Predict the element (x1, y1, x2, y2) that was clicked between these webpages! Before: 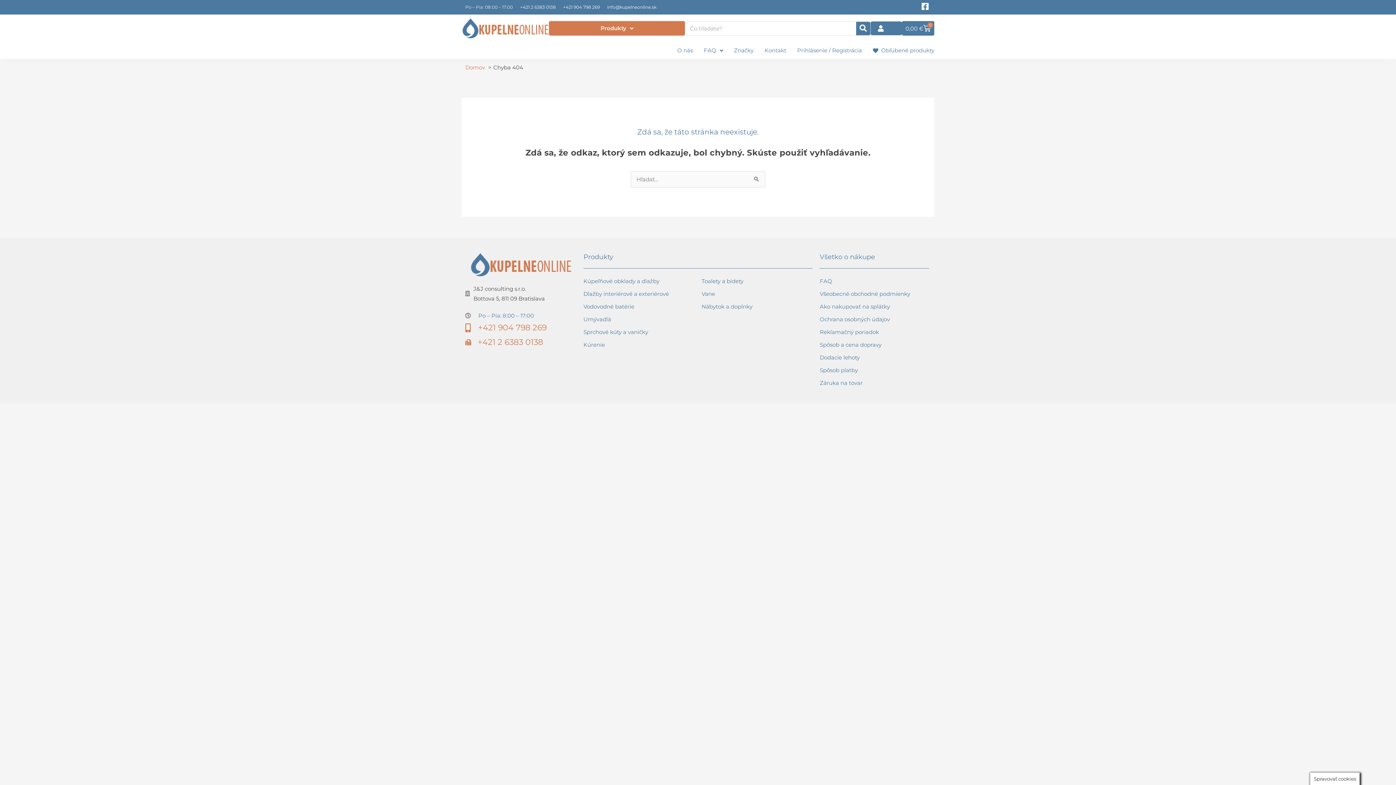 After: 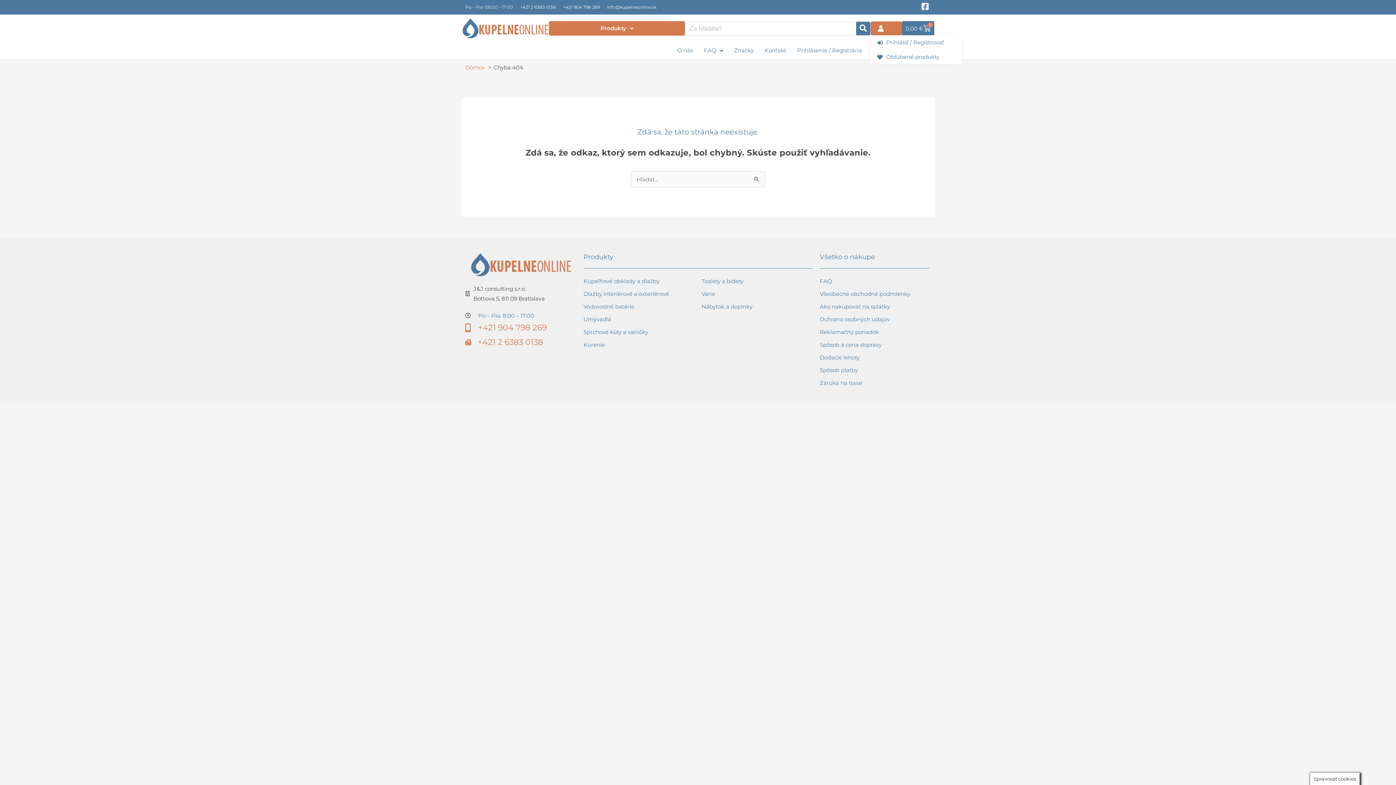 Action: bbox: (870, 21, 902, 35)